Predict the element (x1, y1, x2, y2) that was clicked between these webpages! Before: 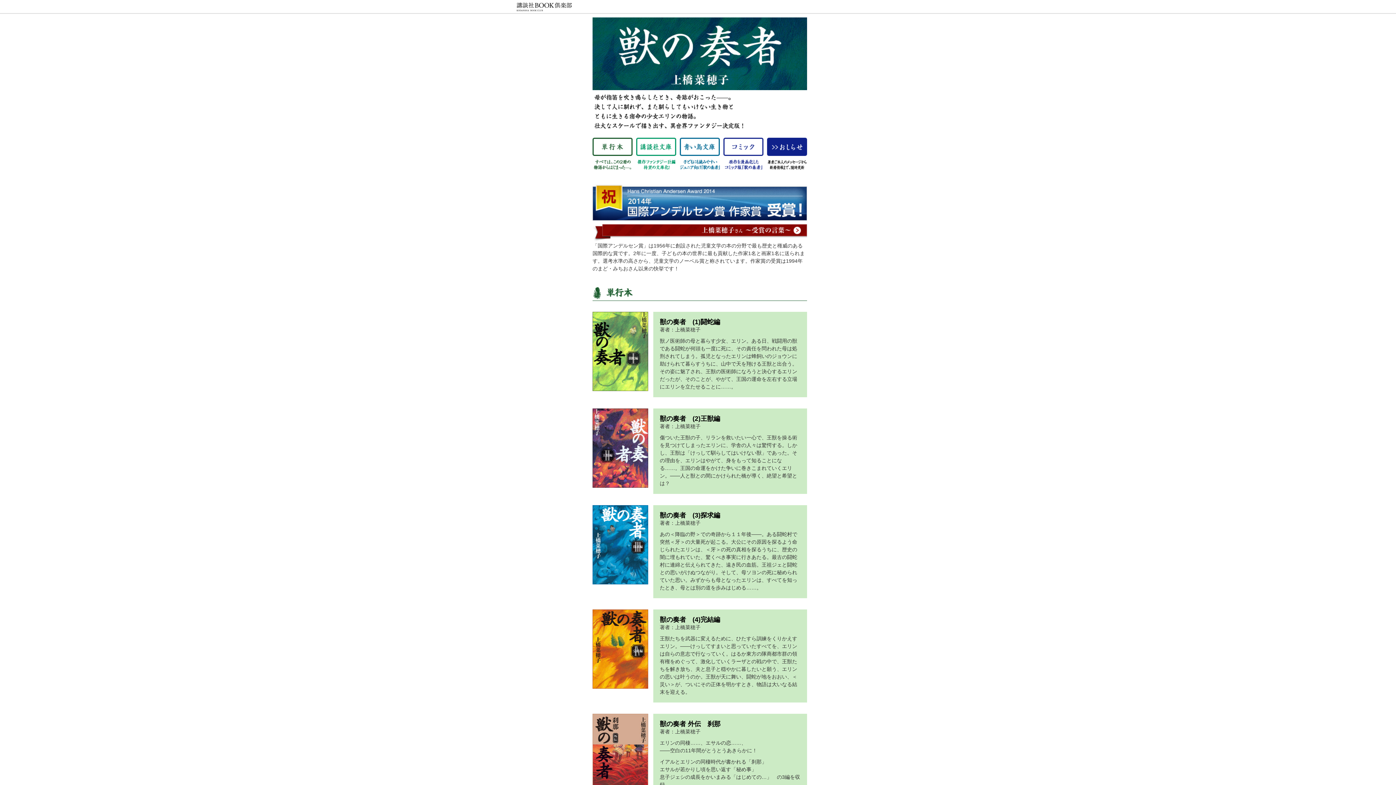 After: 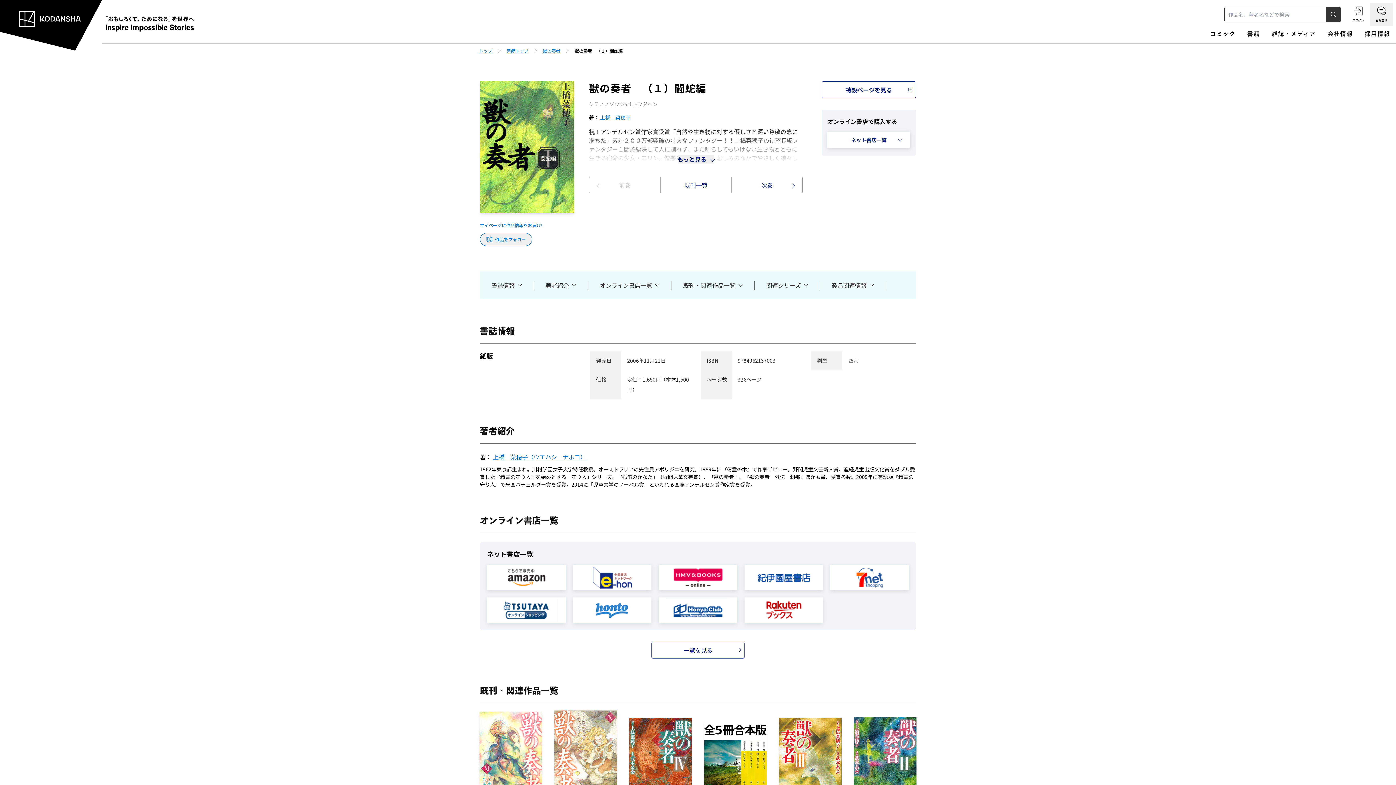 Action: bbox: (592, 386, 648, 392)